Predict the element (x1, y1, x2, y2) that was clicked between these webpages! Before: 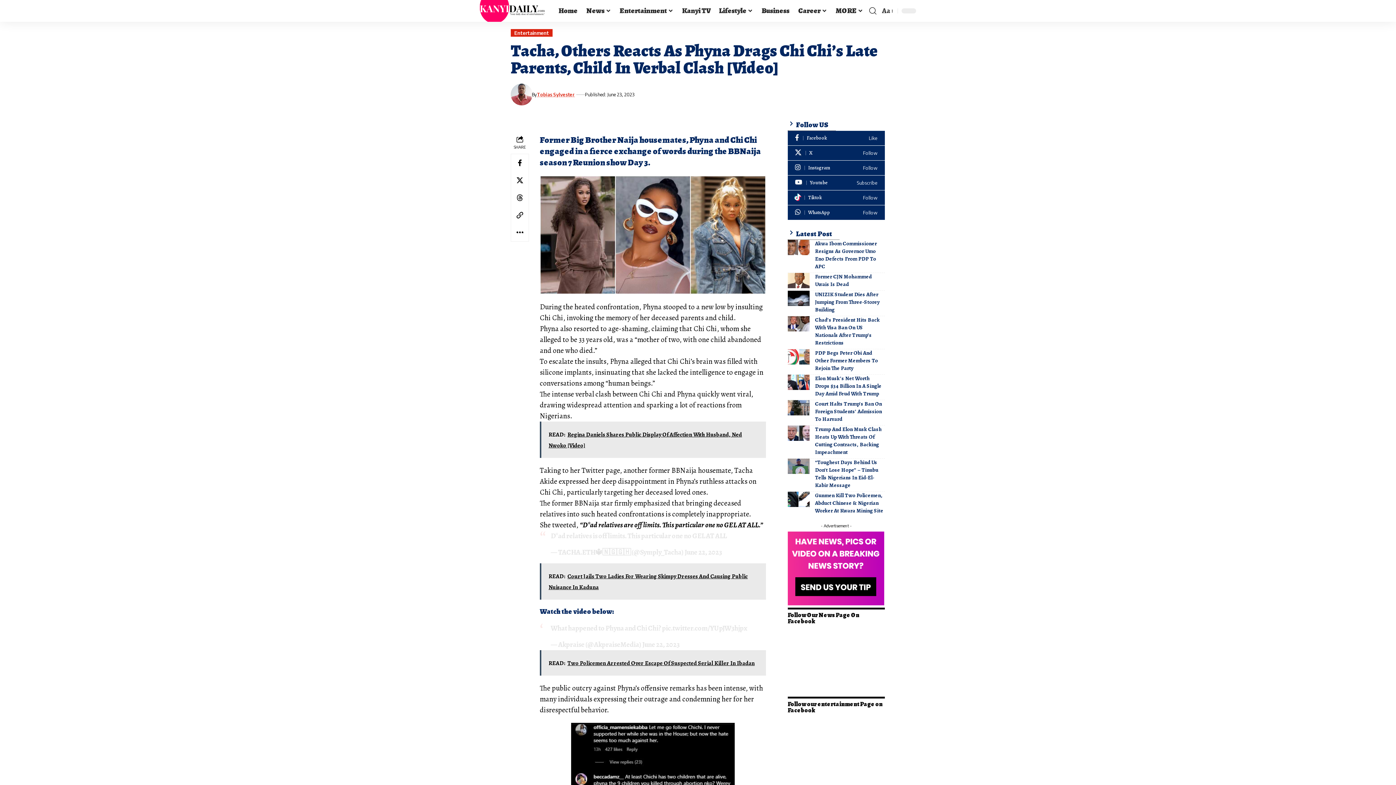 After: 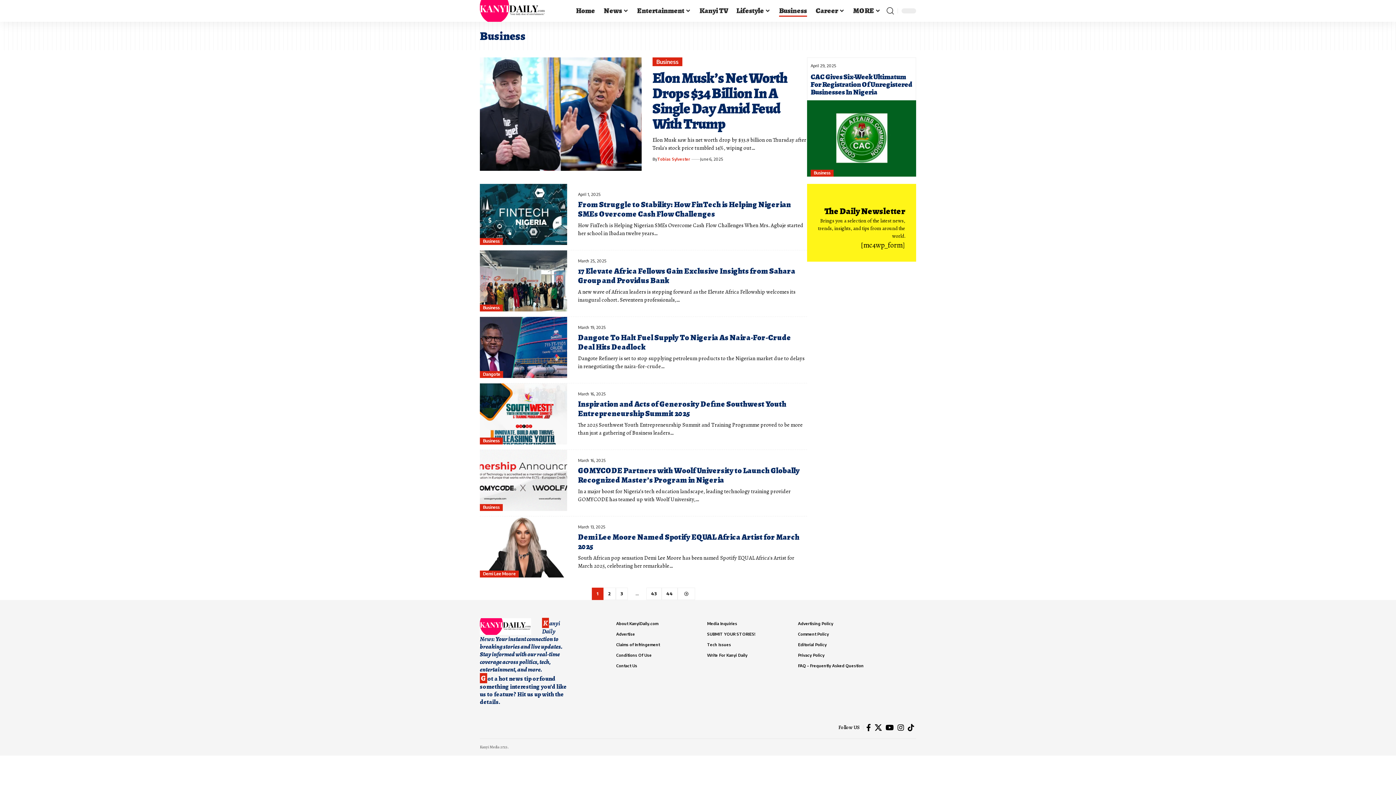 Action: label: Business bbox: (757, 0, 794, 21)